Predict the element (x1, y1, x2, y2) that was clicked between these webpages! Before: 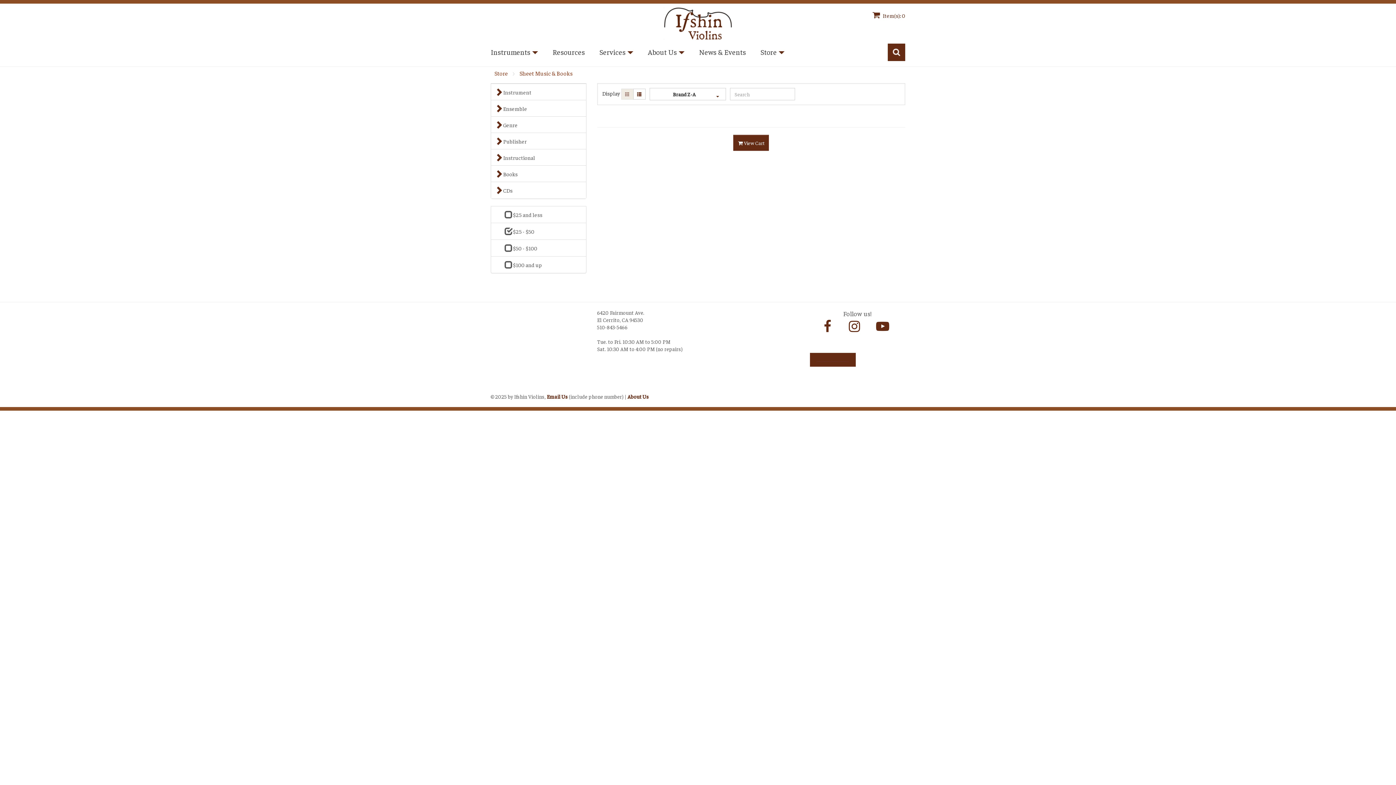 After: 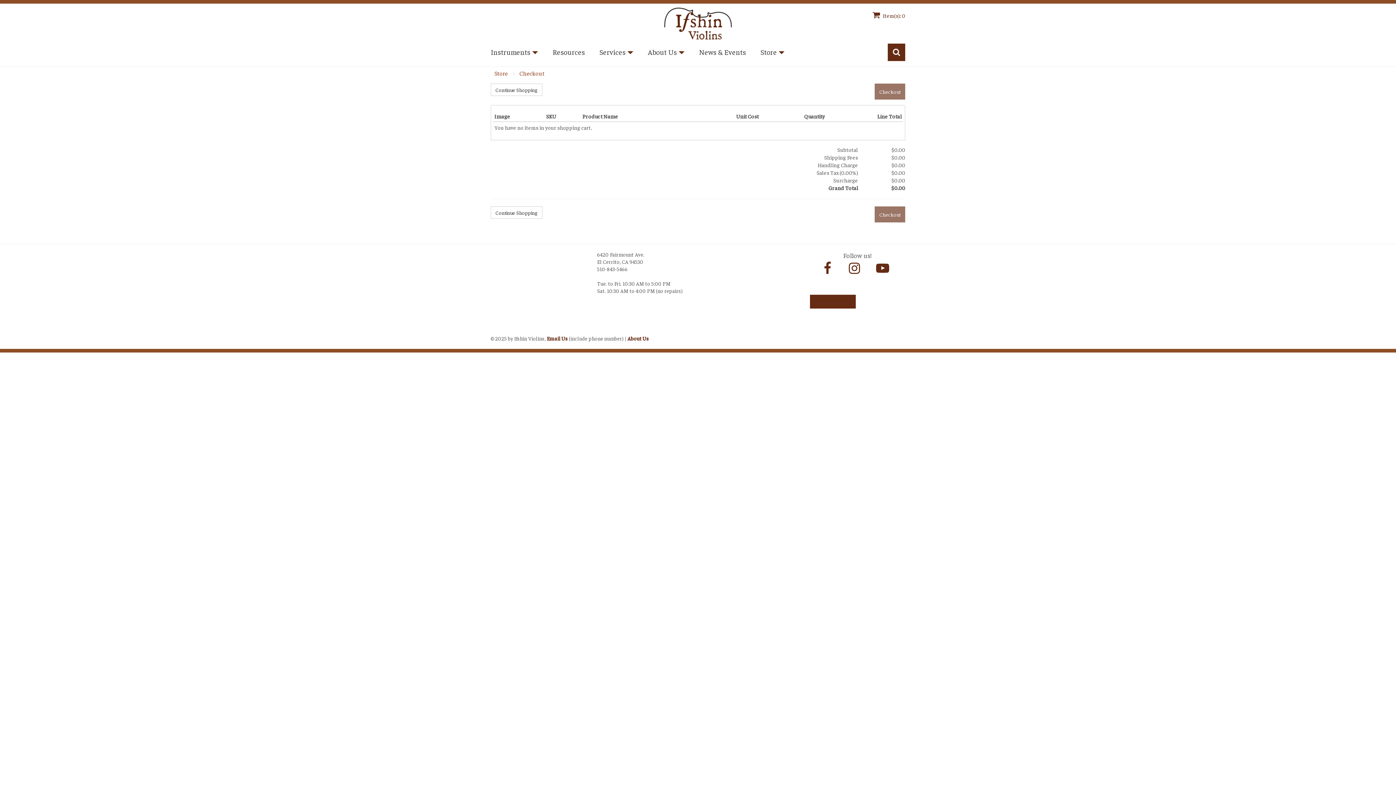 Action: bbox: (733, 134, 769, 150) label:  View Cart